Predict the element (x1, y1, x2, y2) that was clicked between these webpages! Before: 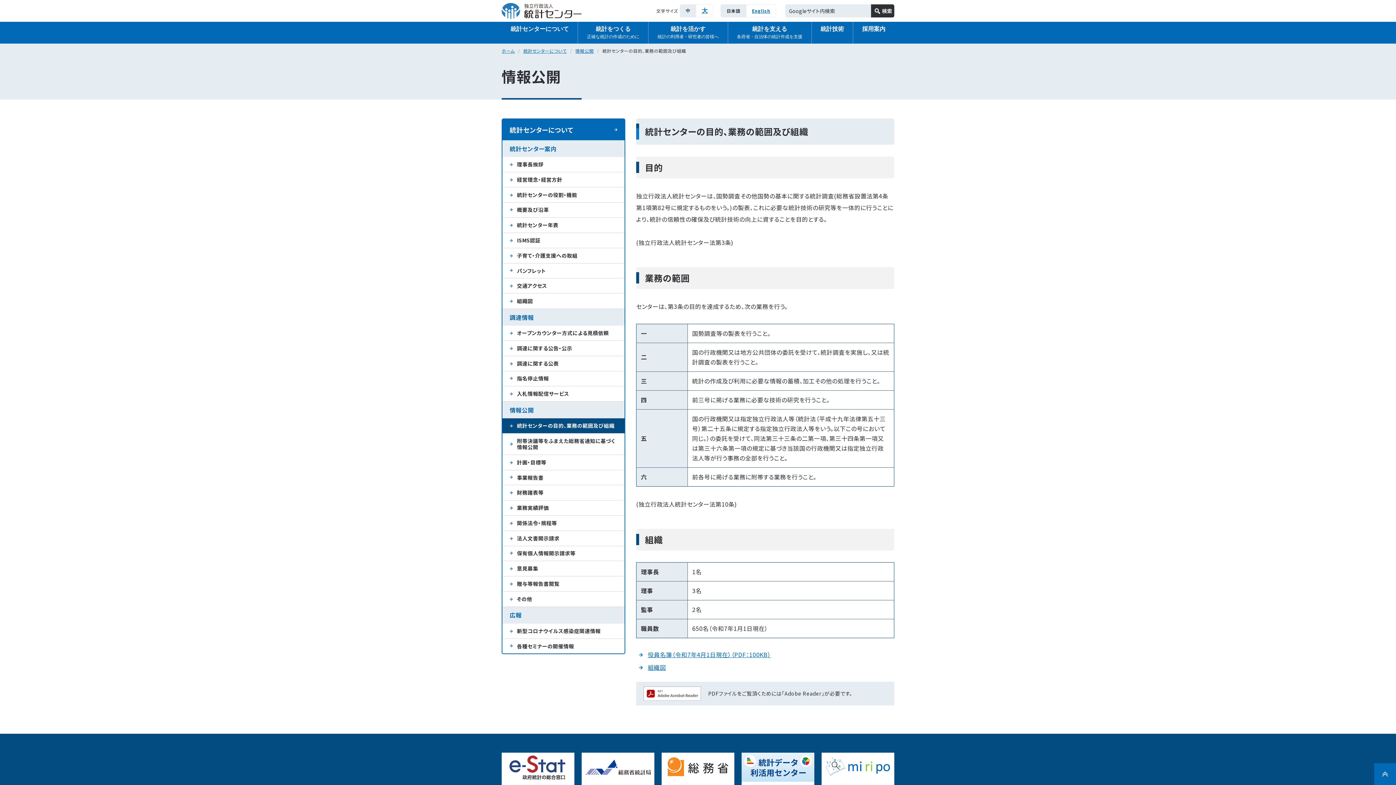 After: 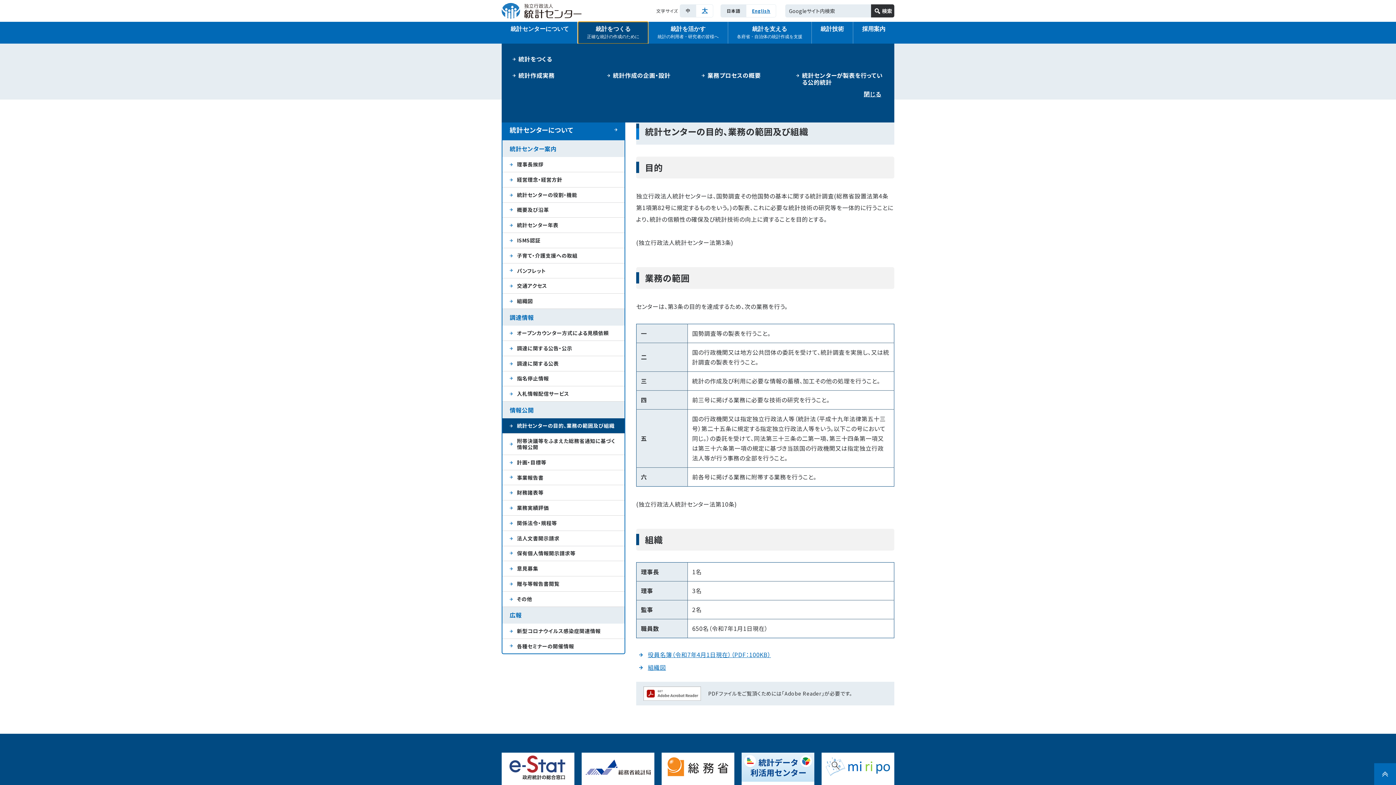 Action: bbox: (578, 21, 648, 43) label: 統計をつくる
正確な統計の作成のために